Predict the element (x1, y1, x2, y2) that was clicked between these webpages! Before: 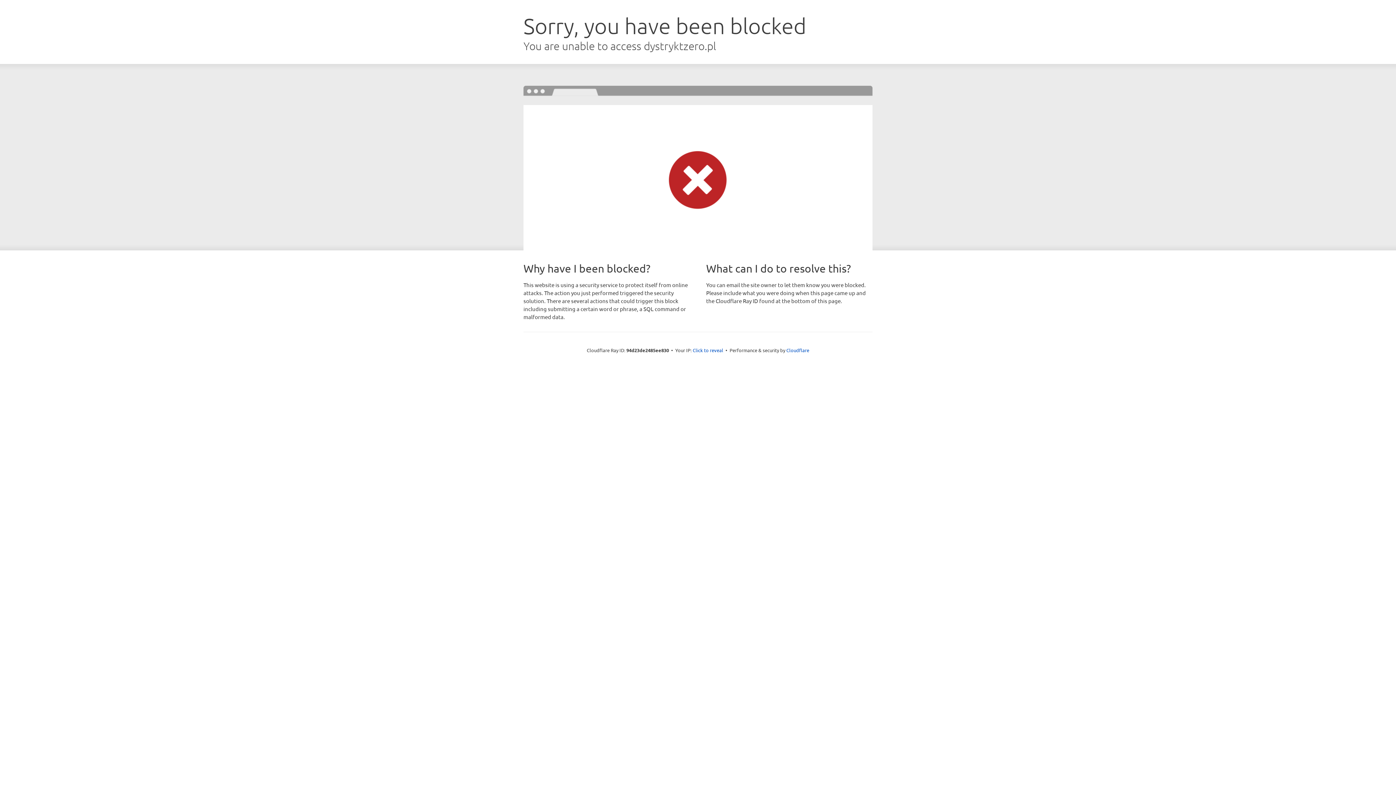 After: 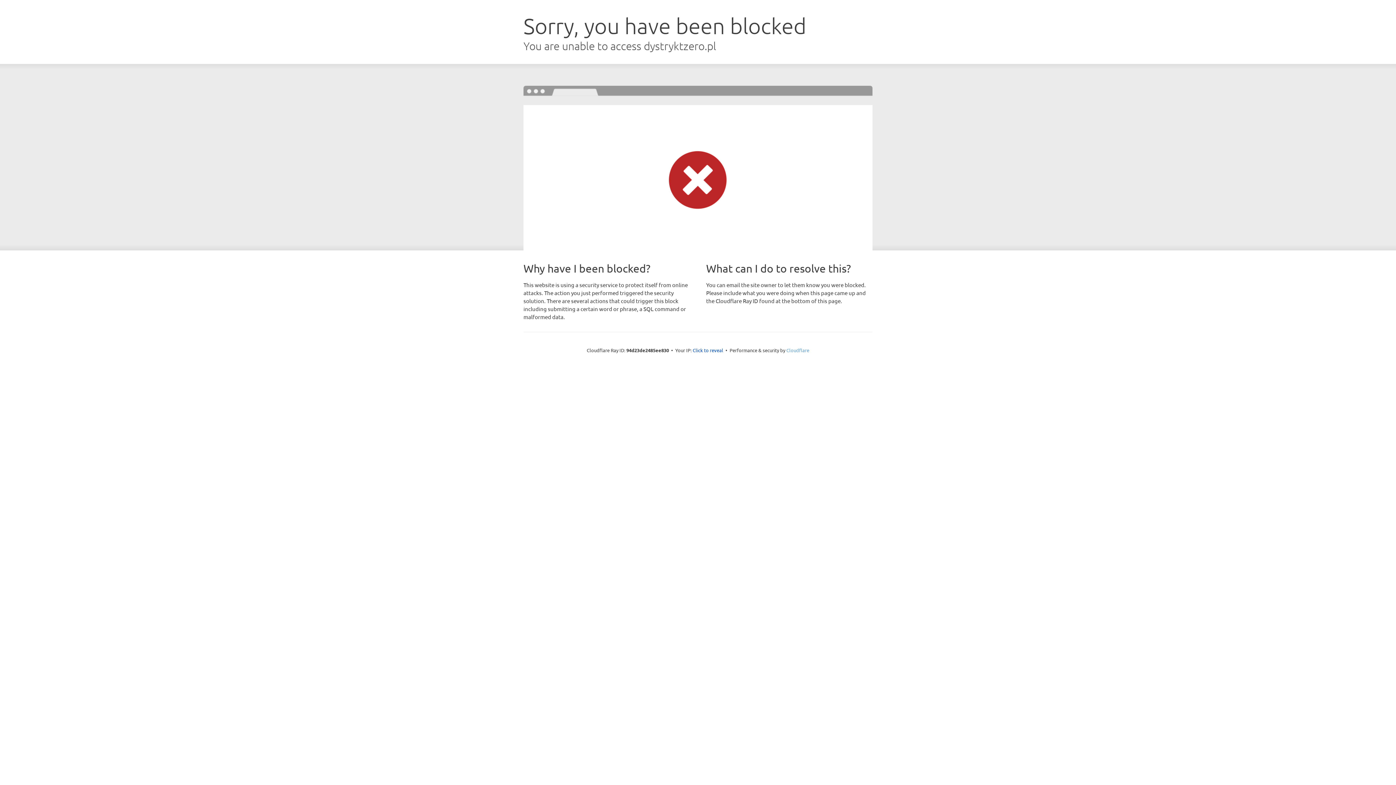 Action: bbox: (786, 347, 809, 353) label: Cloudflare